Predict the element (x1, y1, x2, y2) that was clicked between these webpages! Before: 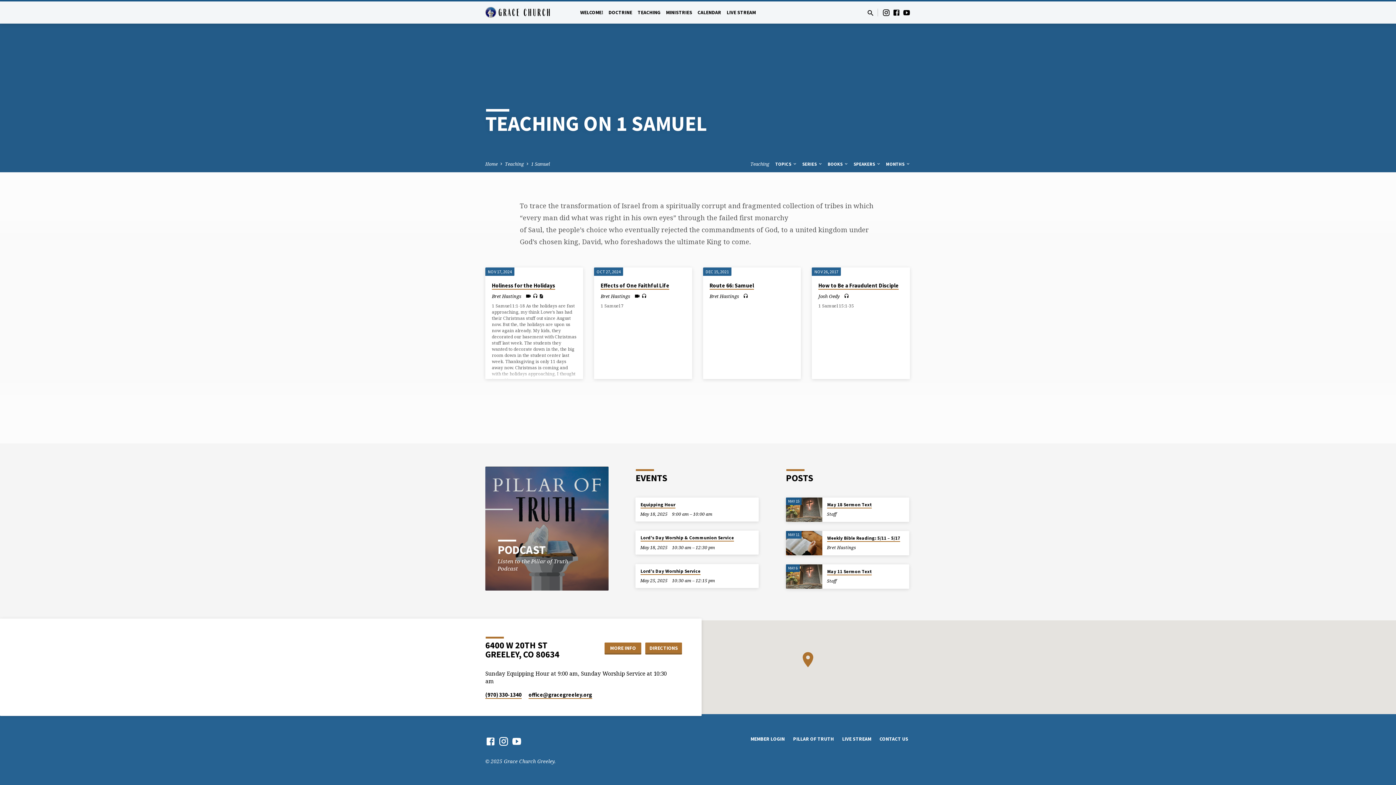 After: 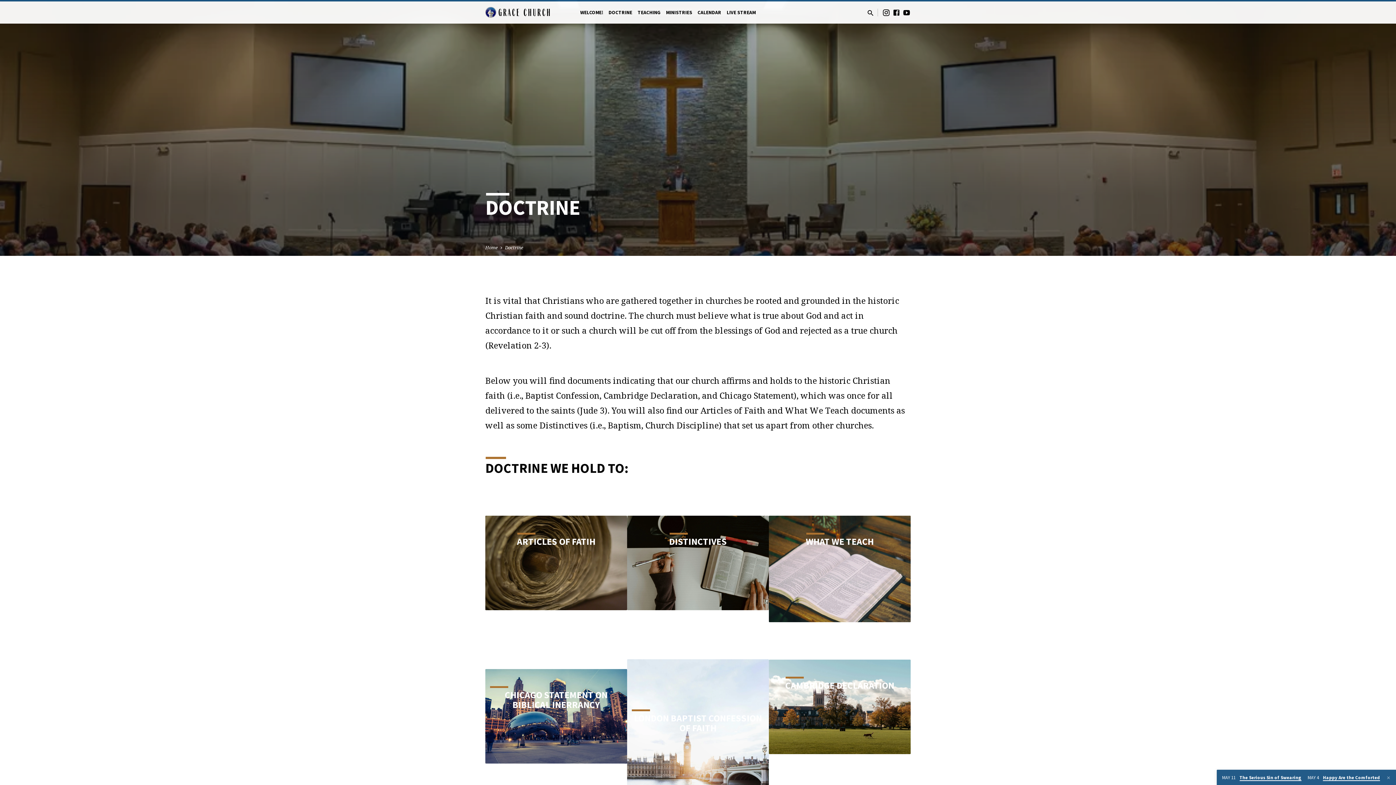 Action: label: DOCTRINE bbox: (608, 9, 632, 25)